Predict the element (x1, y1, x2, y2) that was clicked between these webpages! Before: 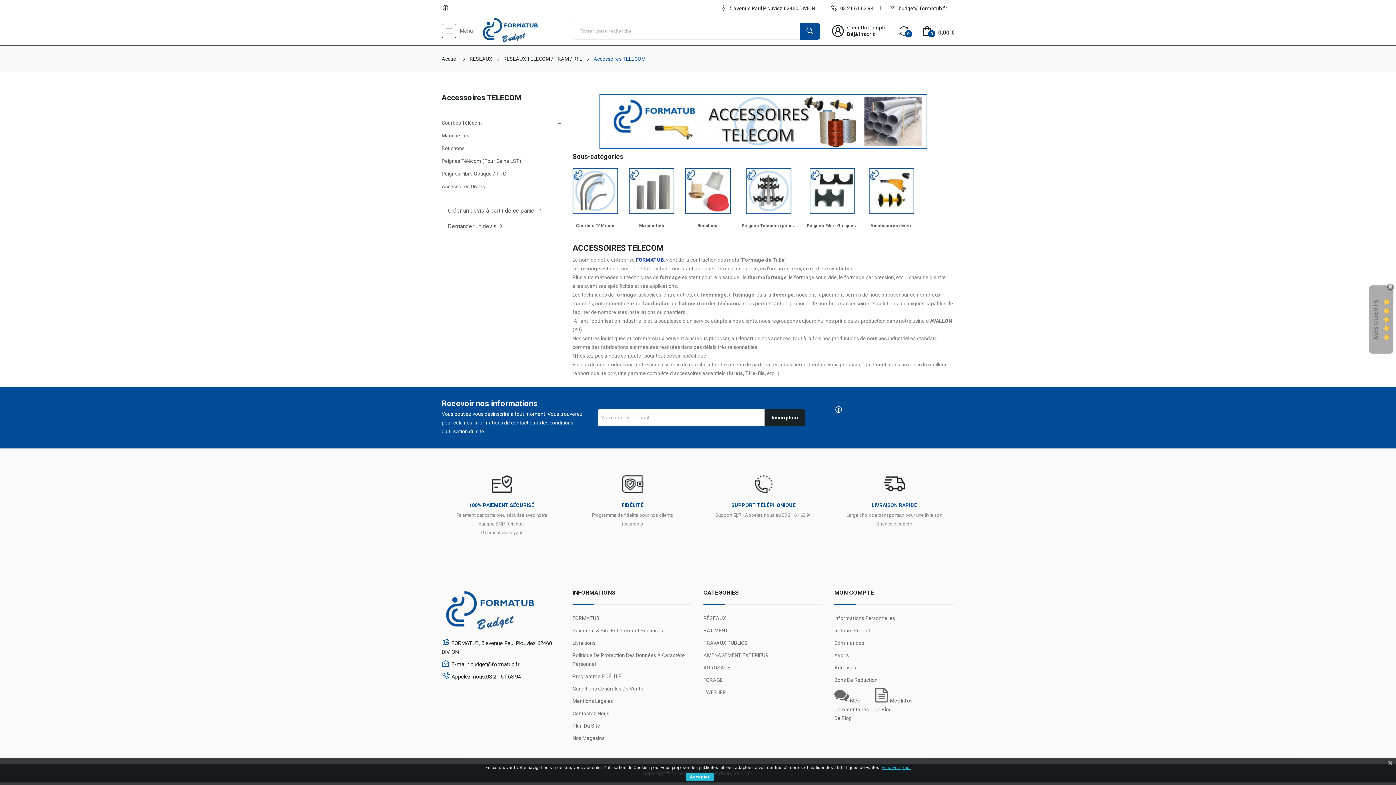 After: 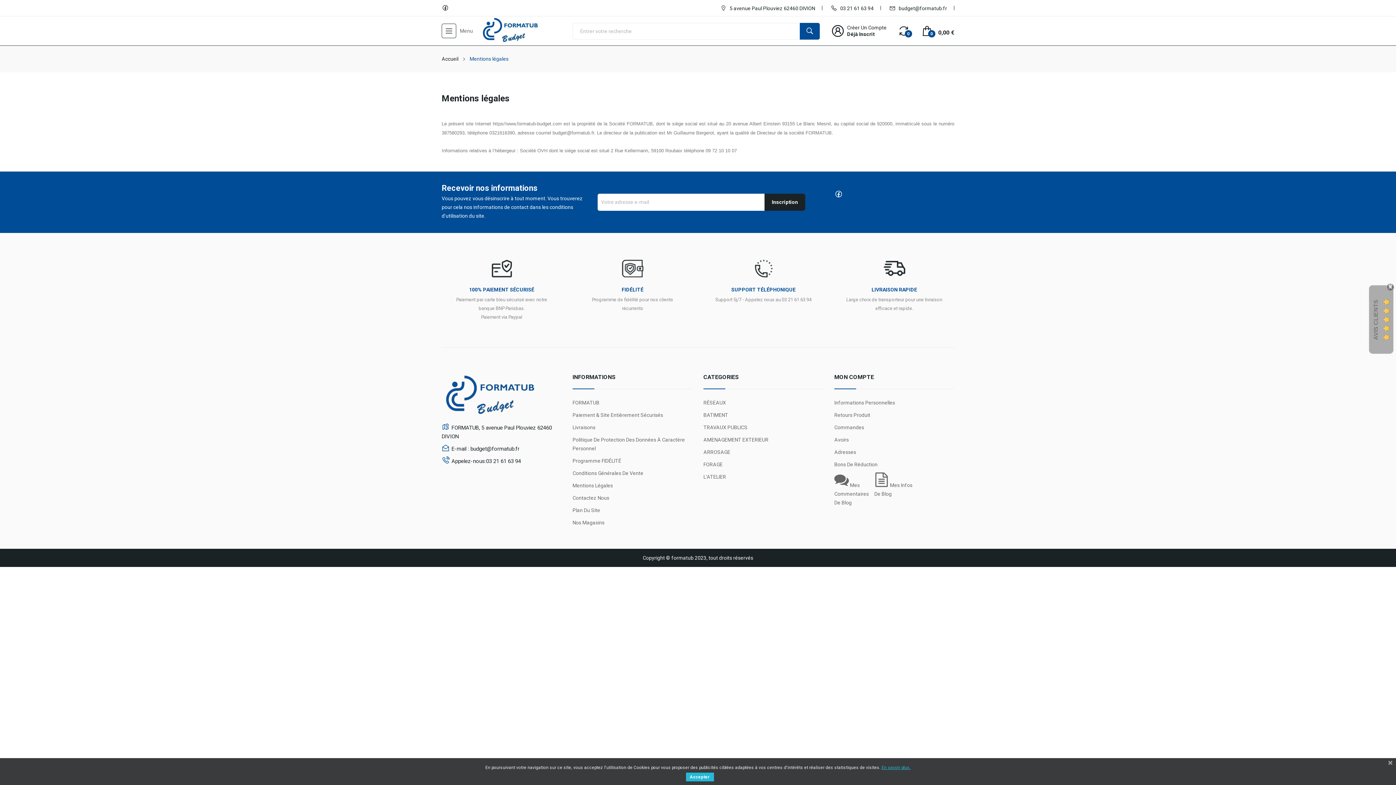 Action: bbox: (572, 697, 692, 705) label: Mentions Légales